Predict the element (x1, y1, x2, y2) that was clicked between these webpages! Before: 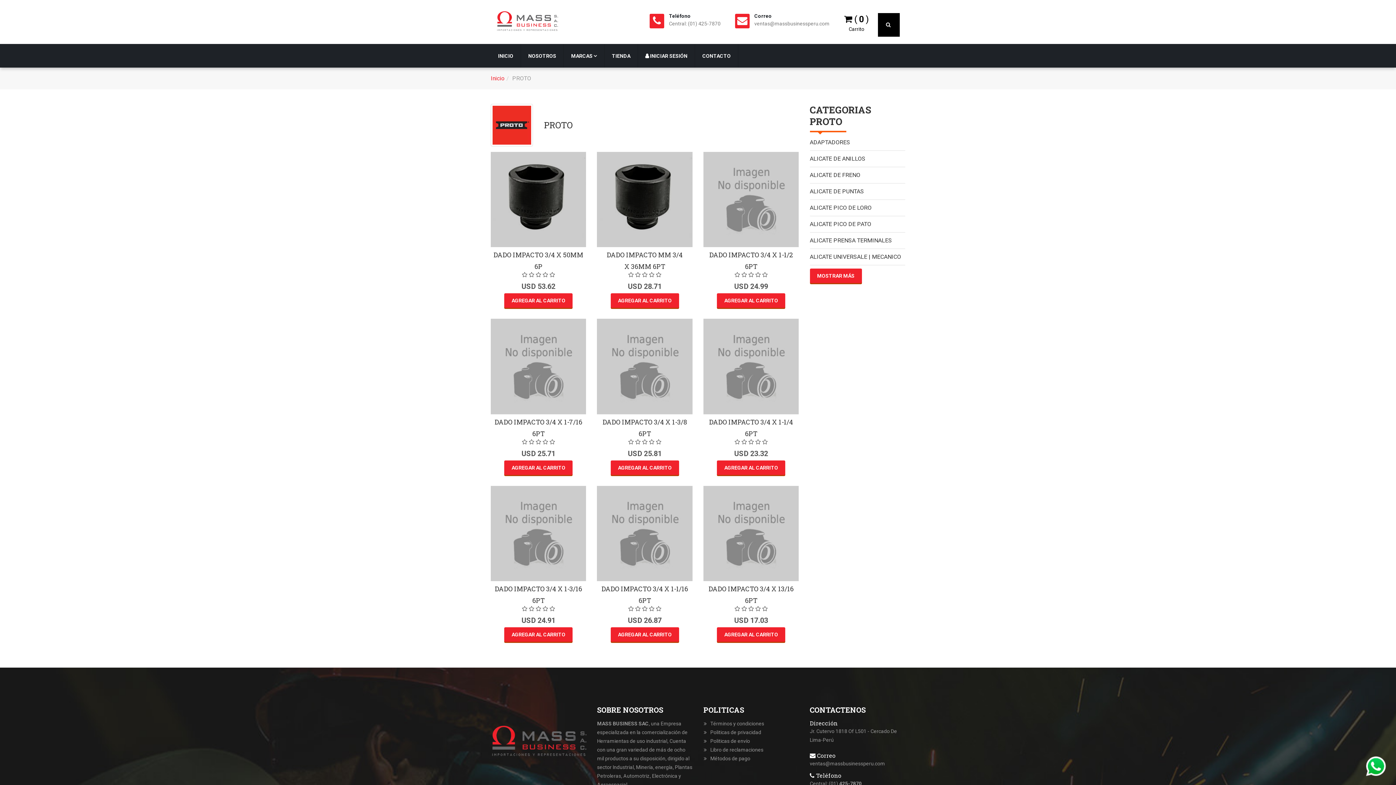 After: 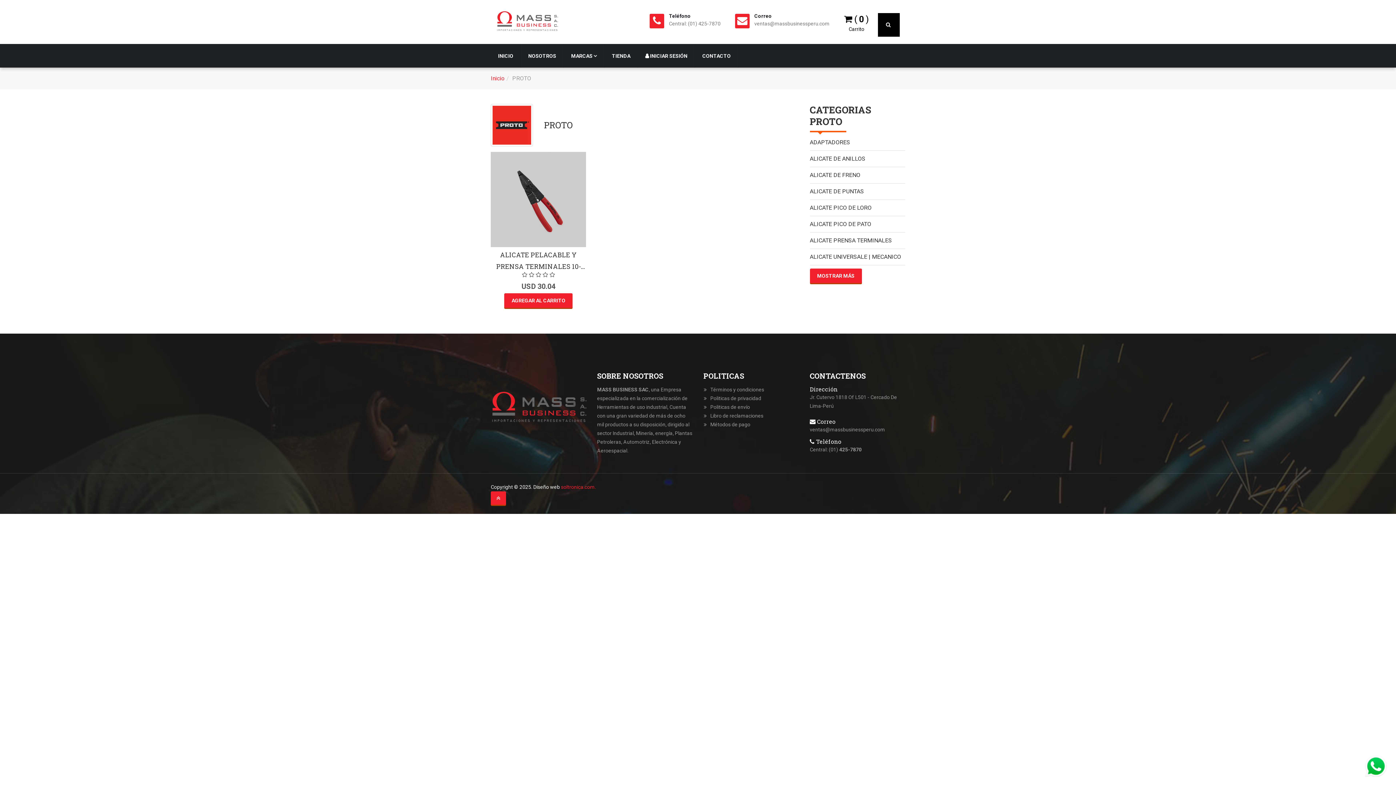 Action: bbox: (810, 237, 892, 244) label: ALICATE PRENSA TERMINALES